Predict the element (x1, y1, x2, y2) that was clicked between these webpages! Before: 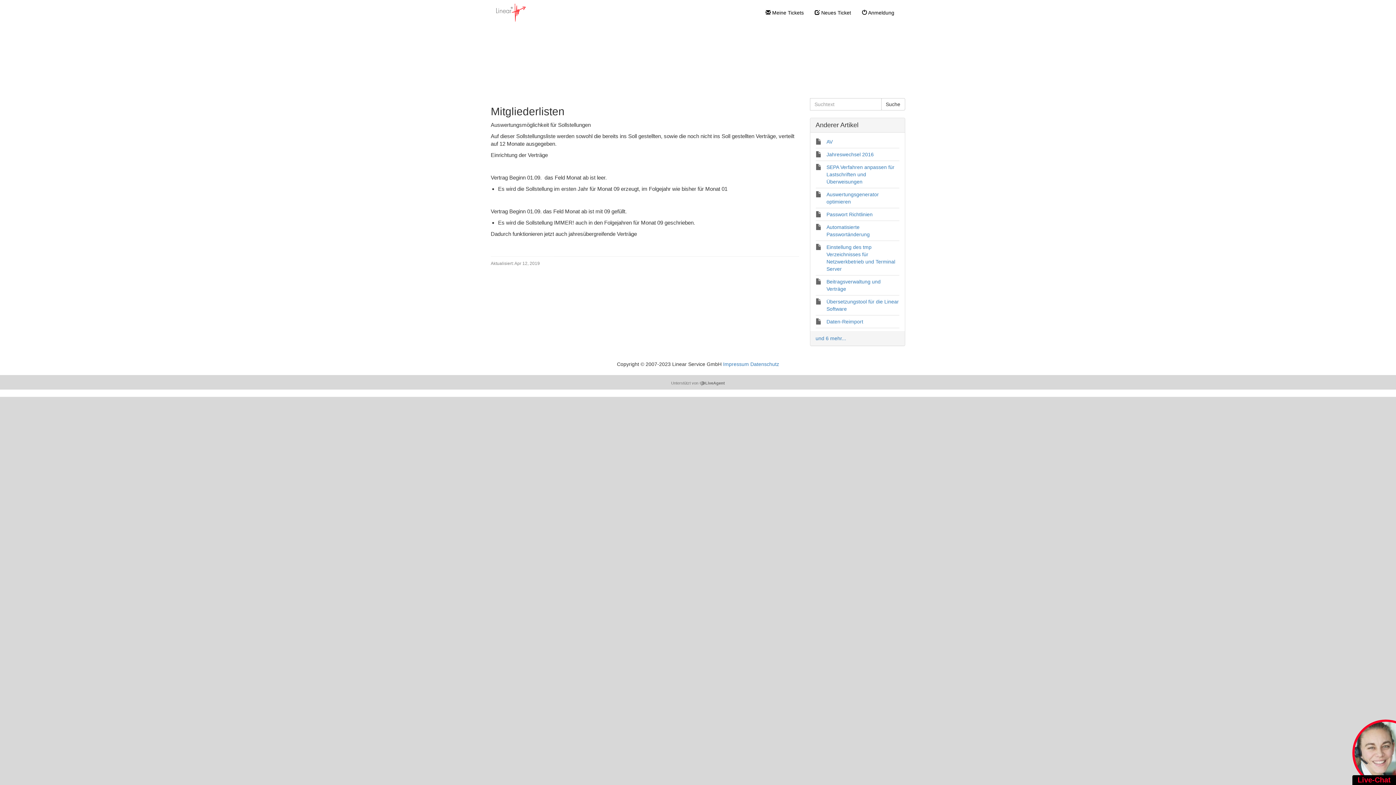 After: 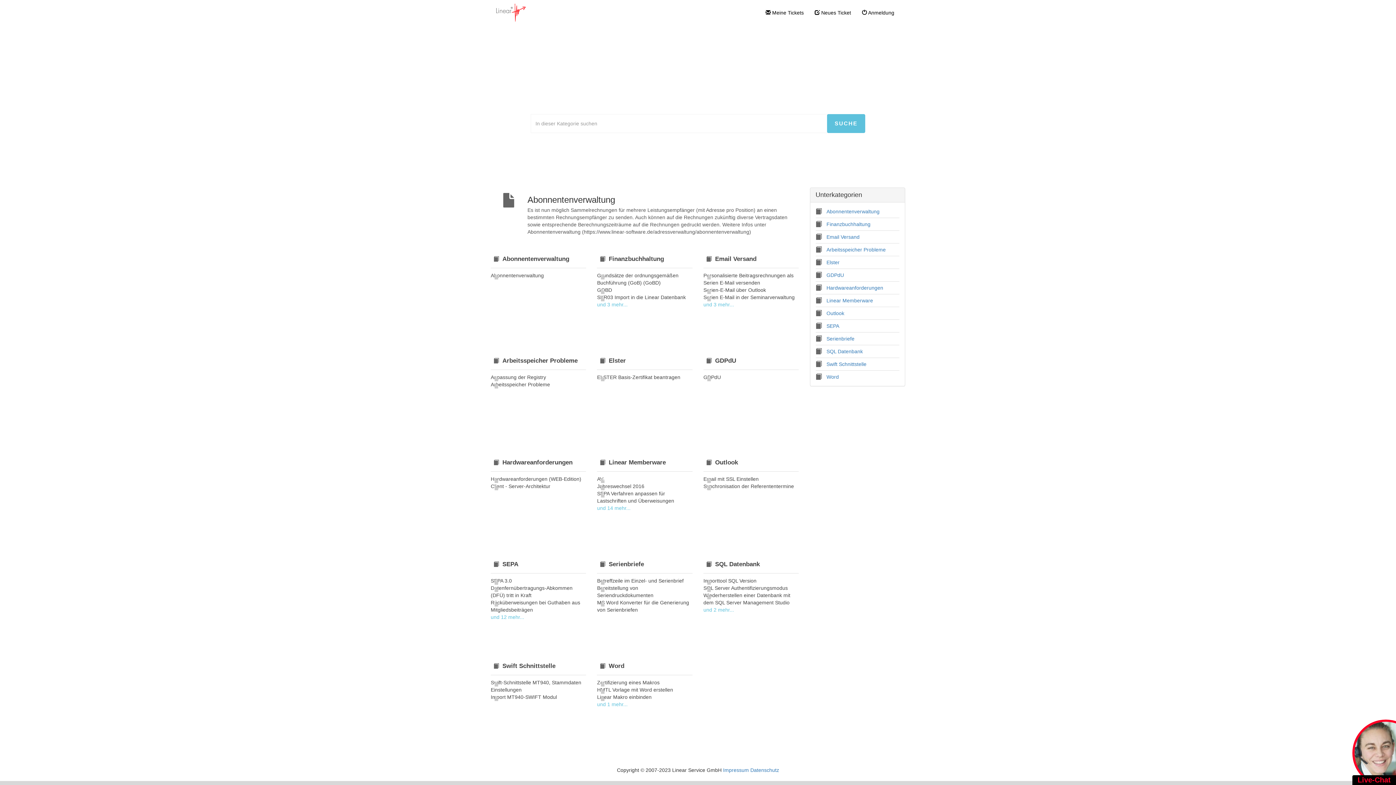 Action: label: Support - FAQ  bbox: (757, 57, 809, 65)